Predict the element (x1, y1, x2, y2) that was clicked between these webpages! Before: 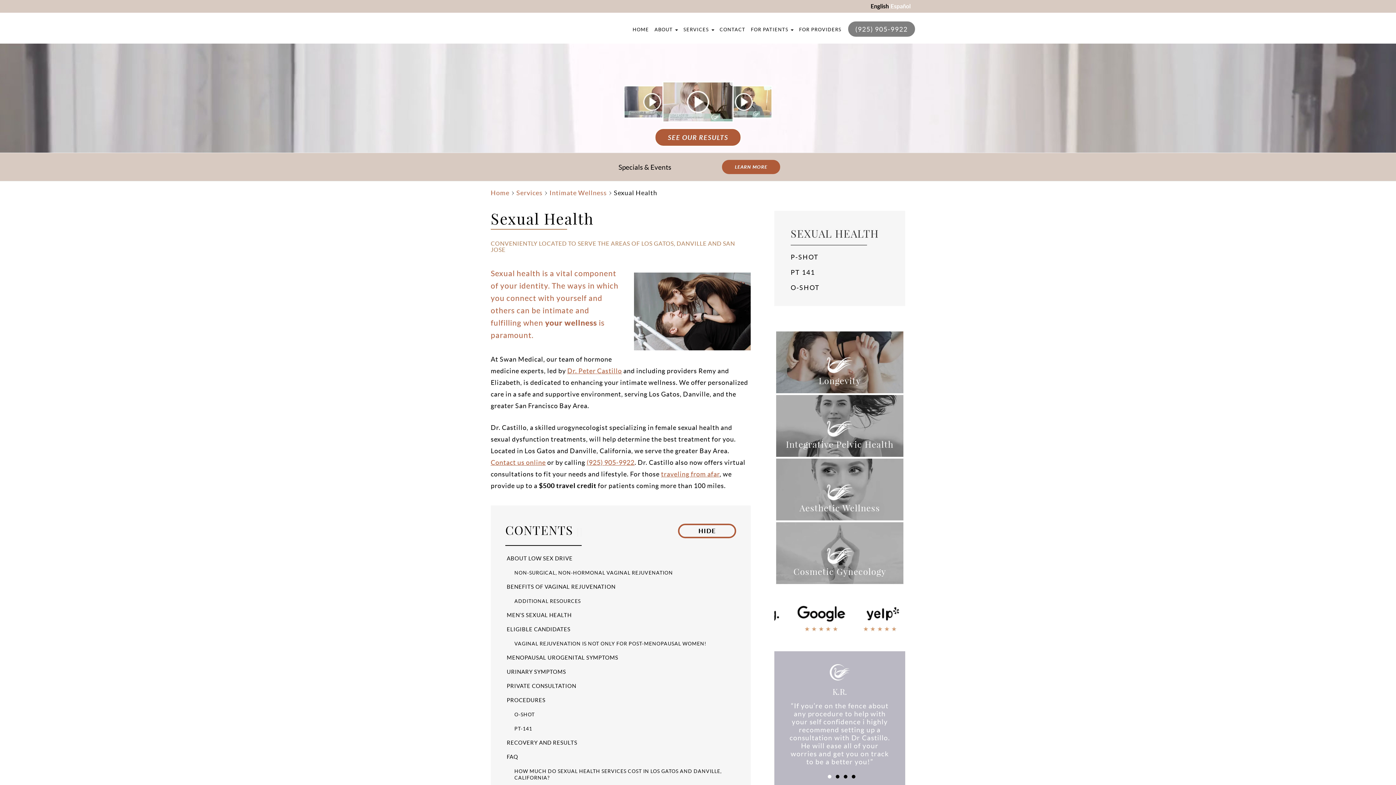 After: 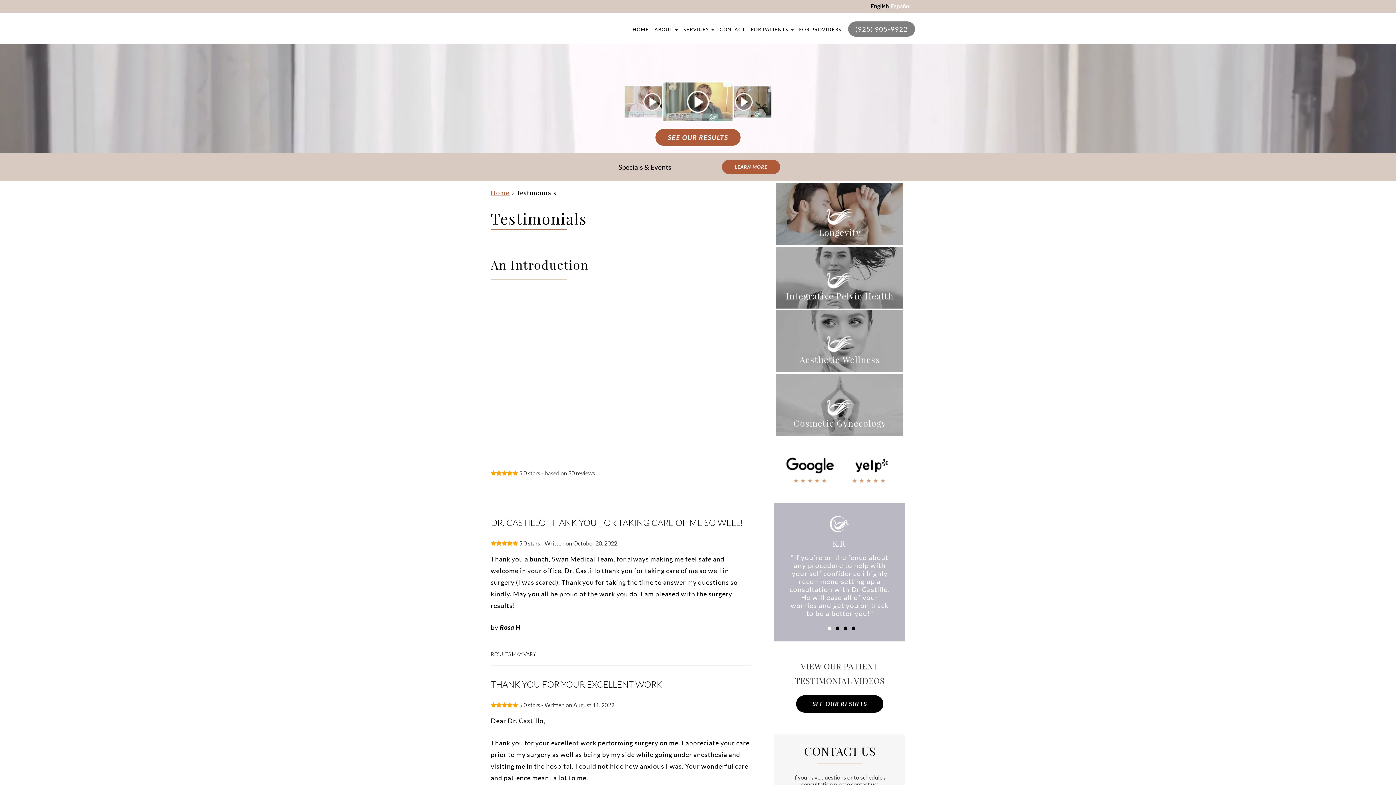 Action: bbox: (774, 602, 905, 635)